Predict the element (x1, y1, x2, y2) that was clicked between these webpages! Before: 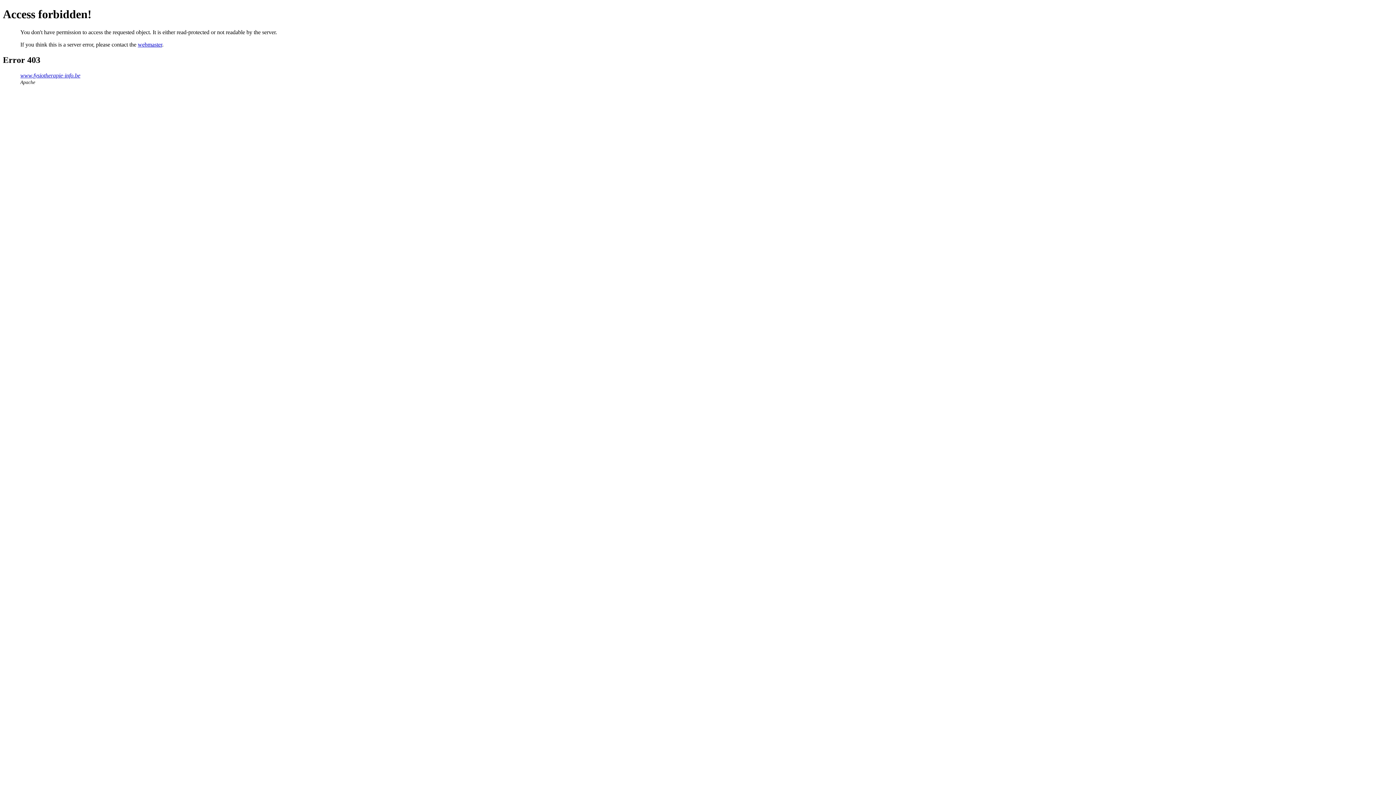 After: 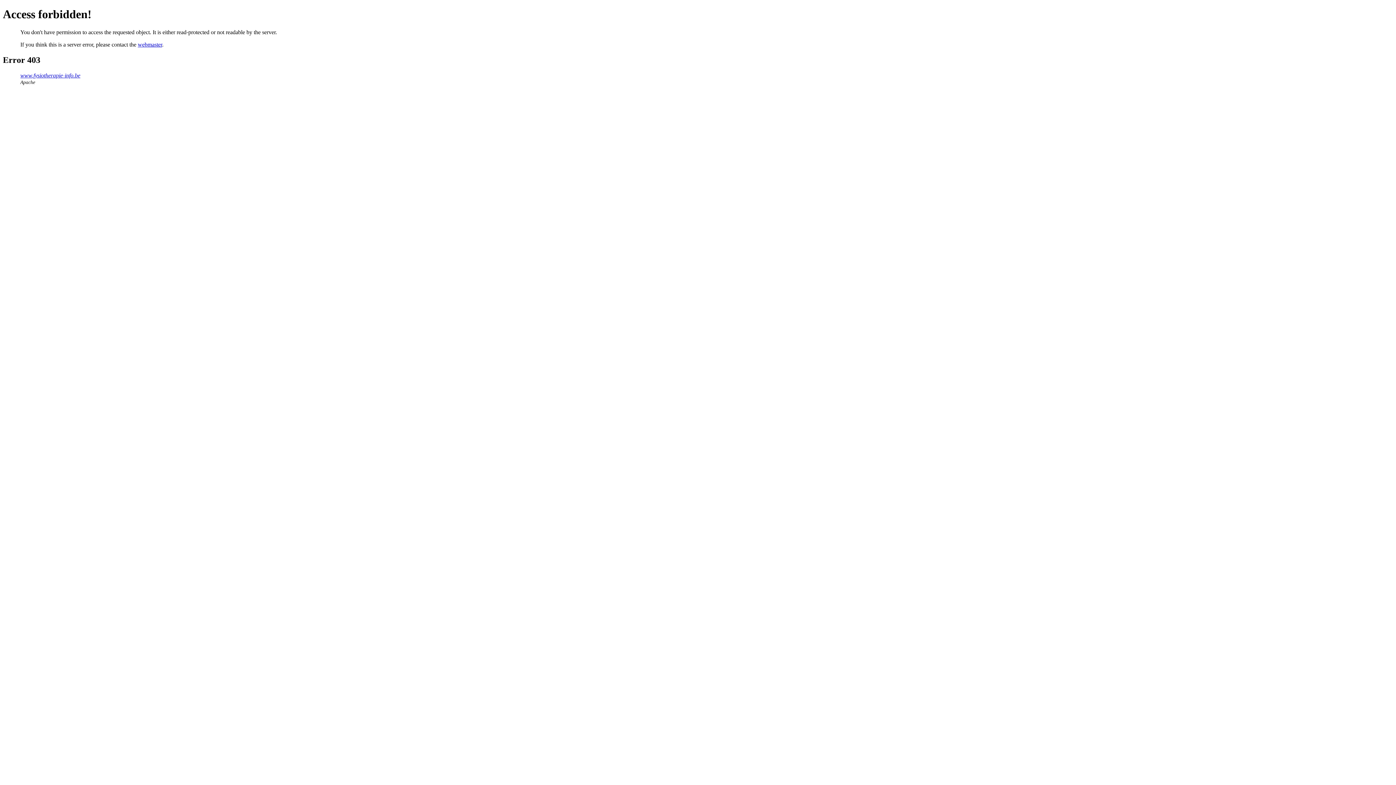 Action: label: webmaster bbox: (137, 41, 162, 47)